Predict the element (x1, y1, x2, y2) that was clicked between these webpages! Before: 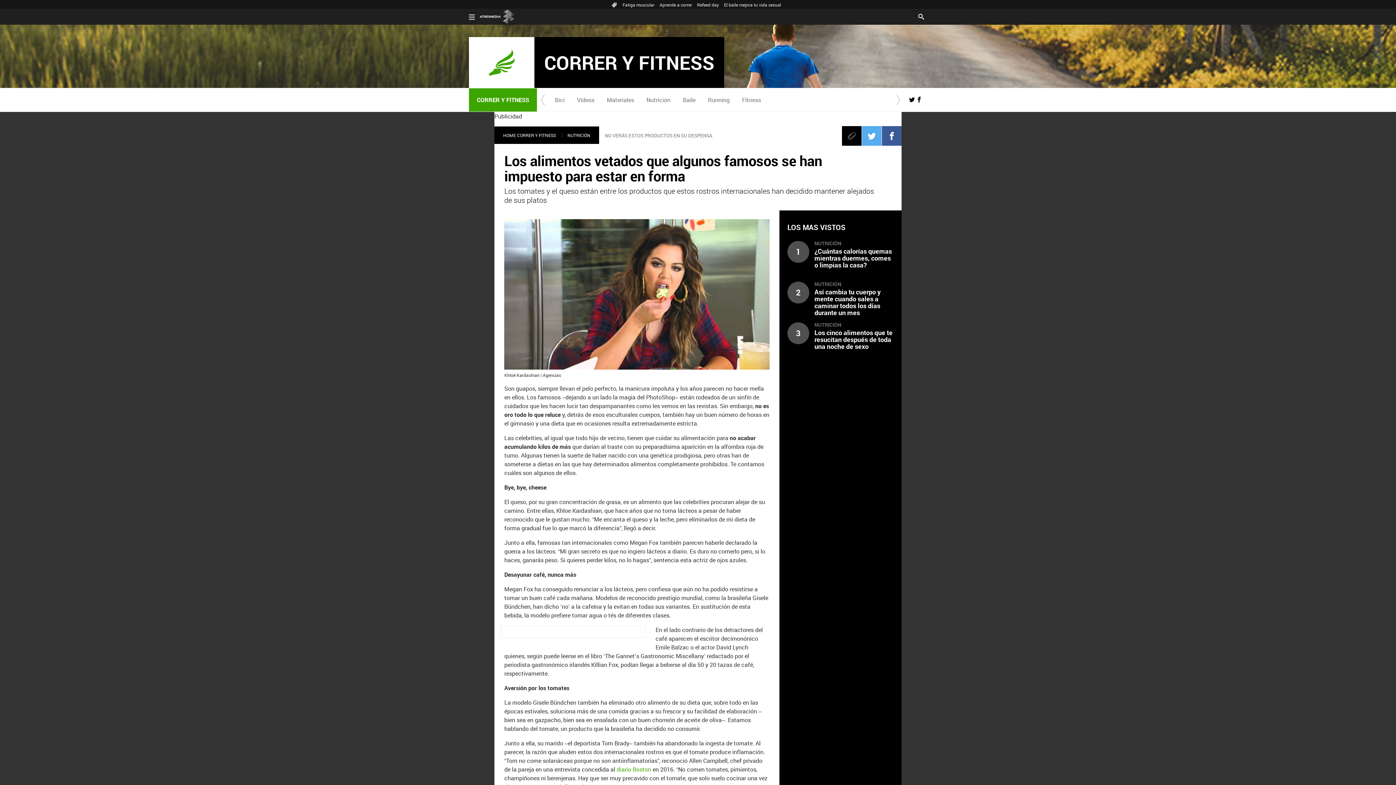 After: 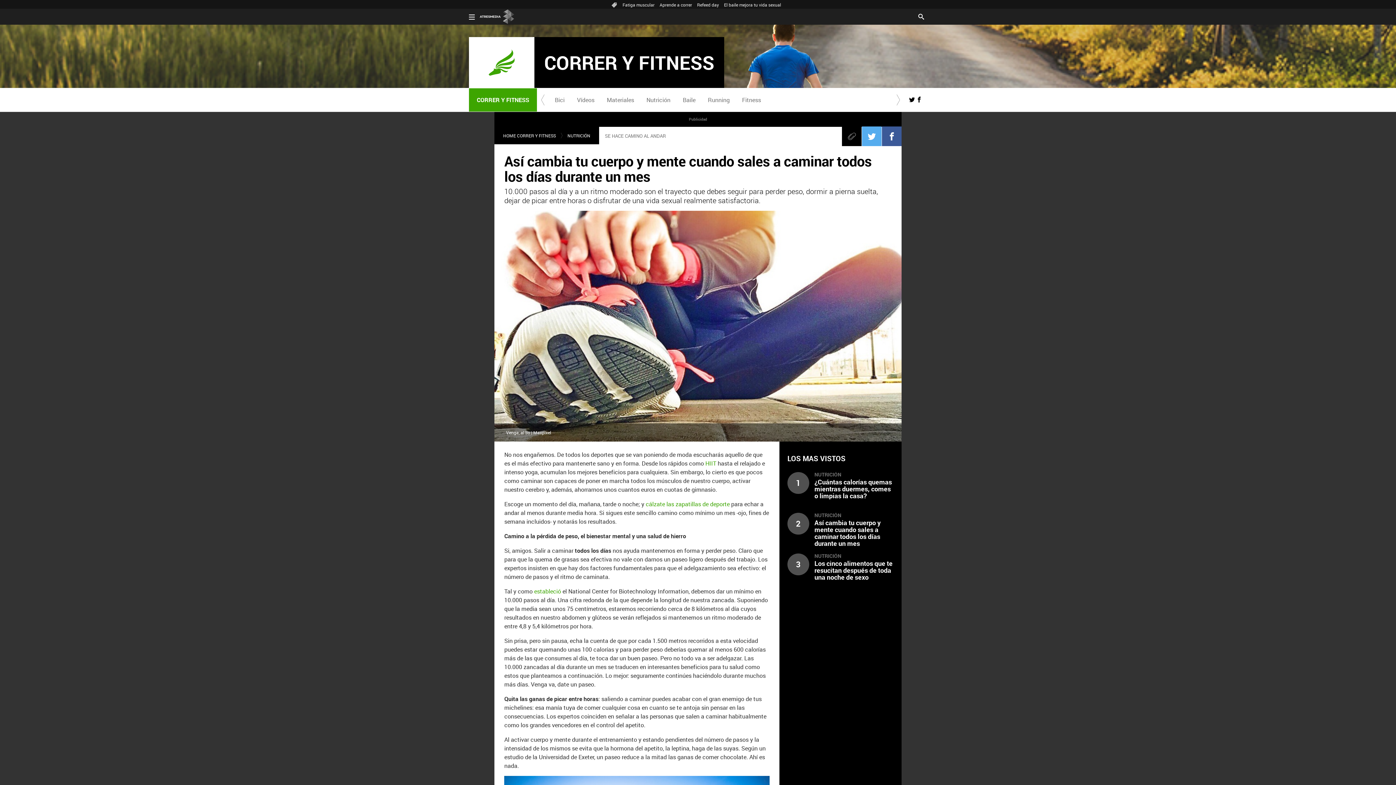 Action: label: 2

NUTRICIÓN

Así cambia tu cuerpo y mente cuando sales a caminar todos los días durante un mes bbox: (787, 281, 893, 322)